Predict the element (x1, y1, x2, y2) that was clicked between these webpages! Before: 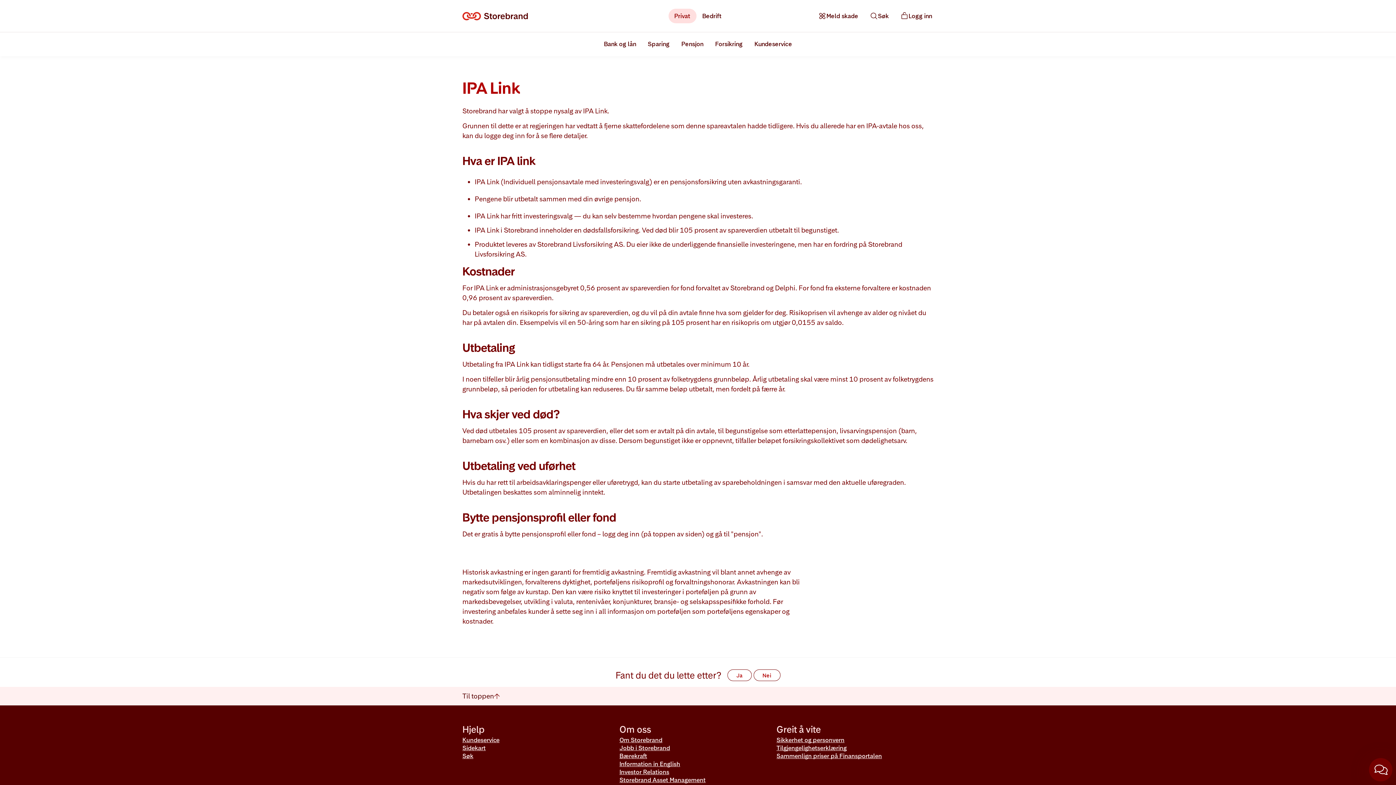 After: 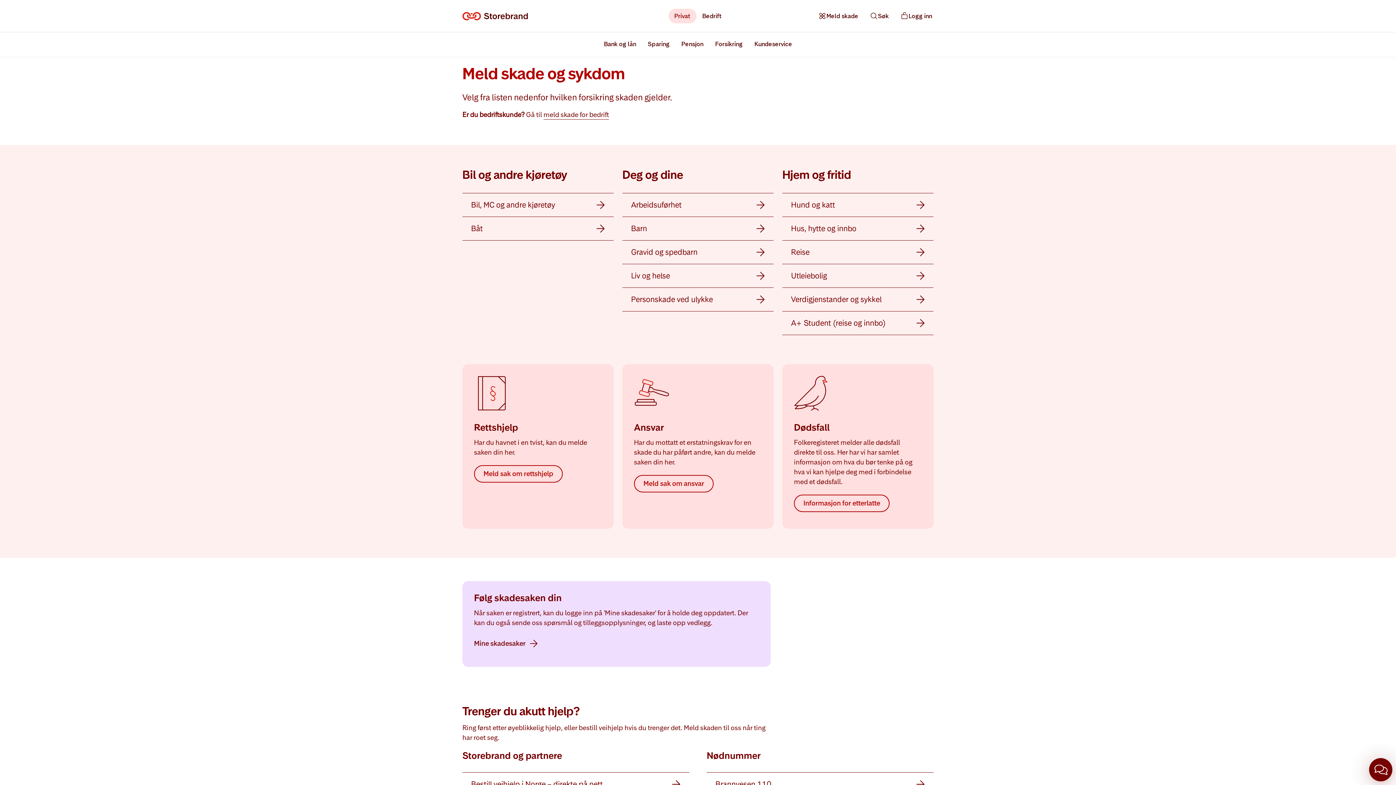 Action: bbox: (812, 8, 864, 23) label: Meld skade